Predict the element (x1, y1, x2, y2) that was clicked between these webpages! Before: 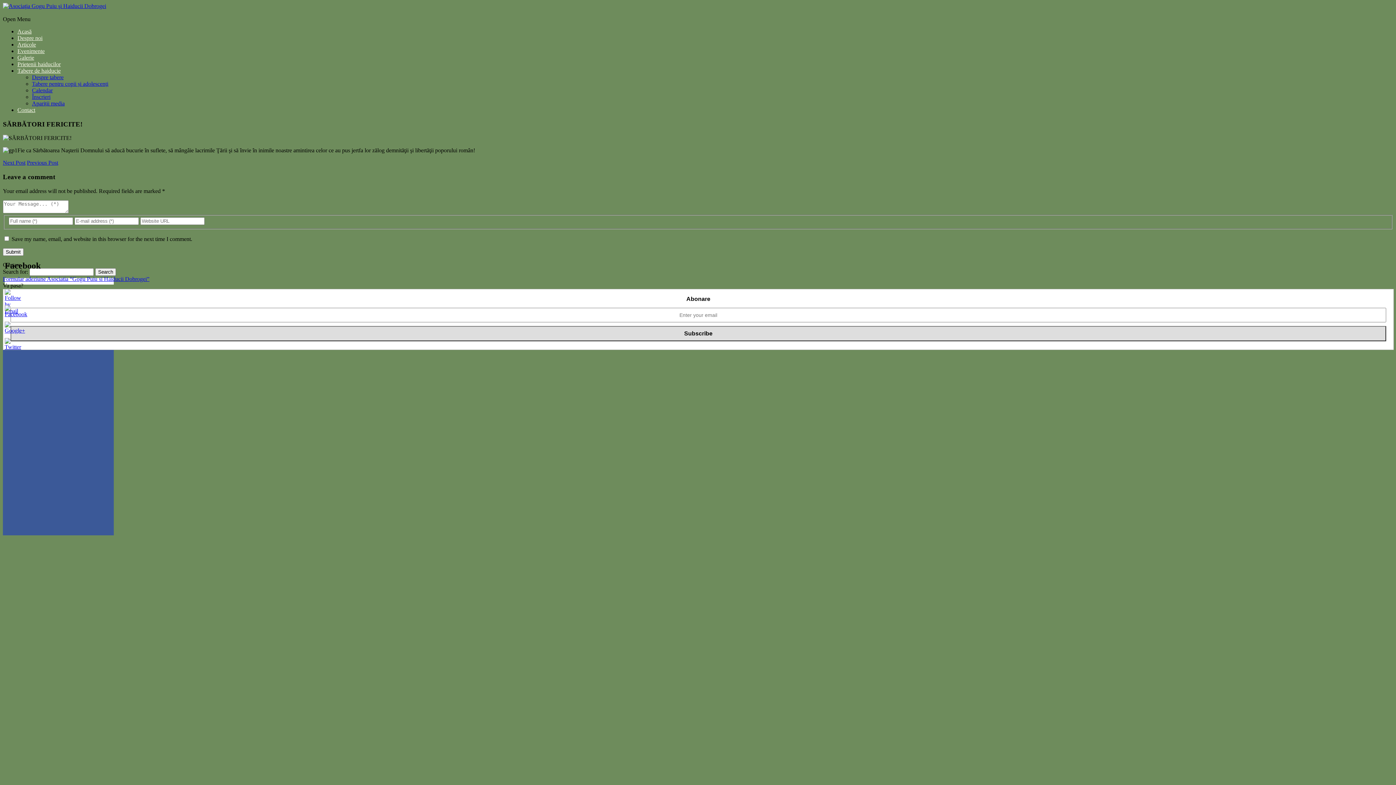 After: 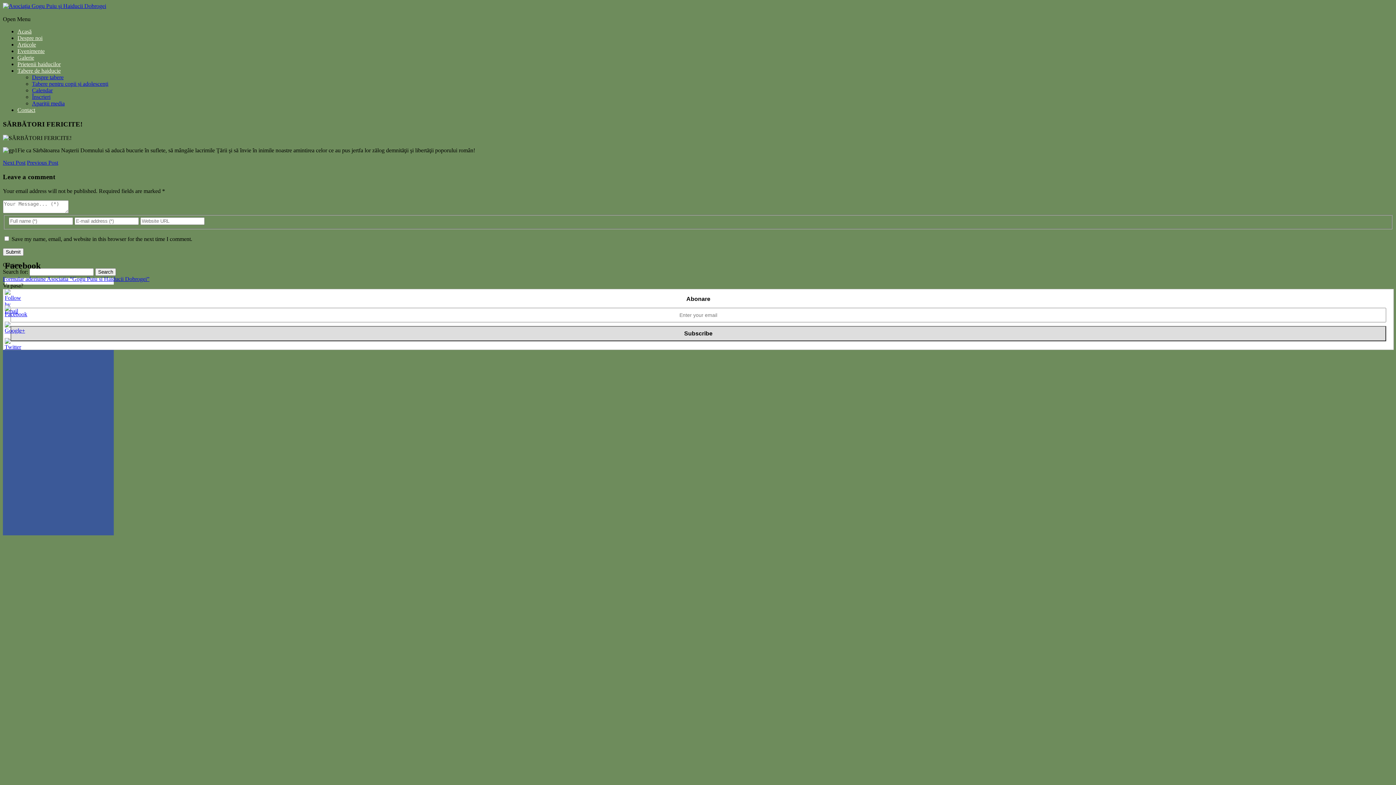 Action: bbox: (4, 344, 21, 350)